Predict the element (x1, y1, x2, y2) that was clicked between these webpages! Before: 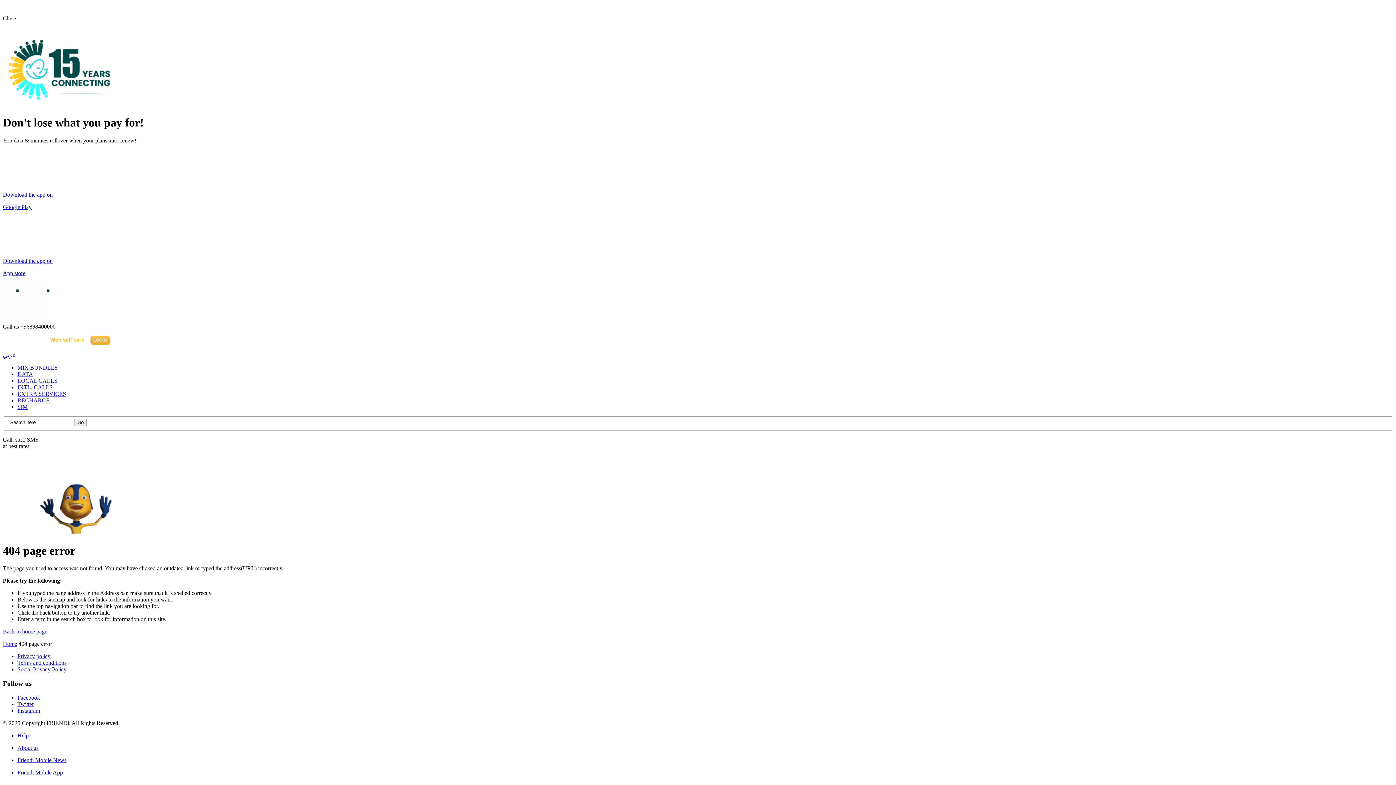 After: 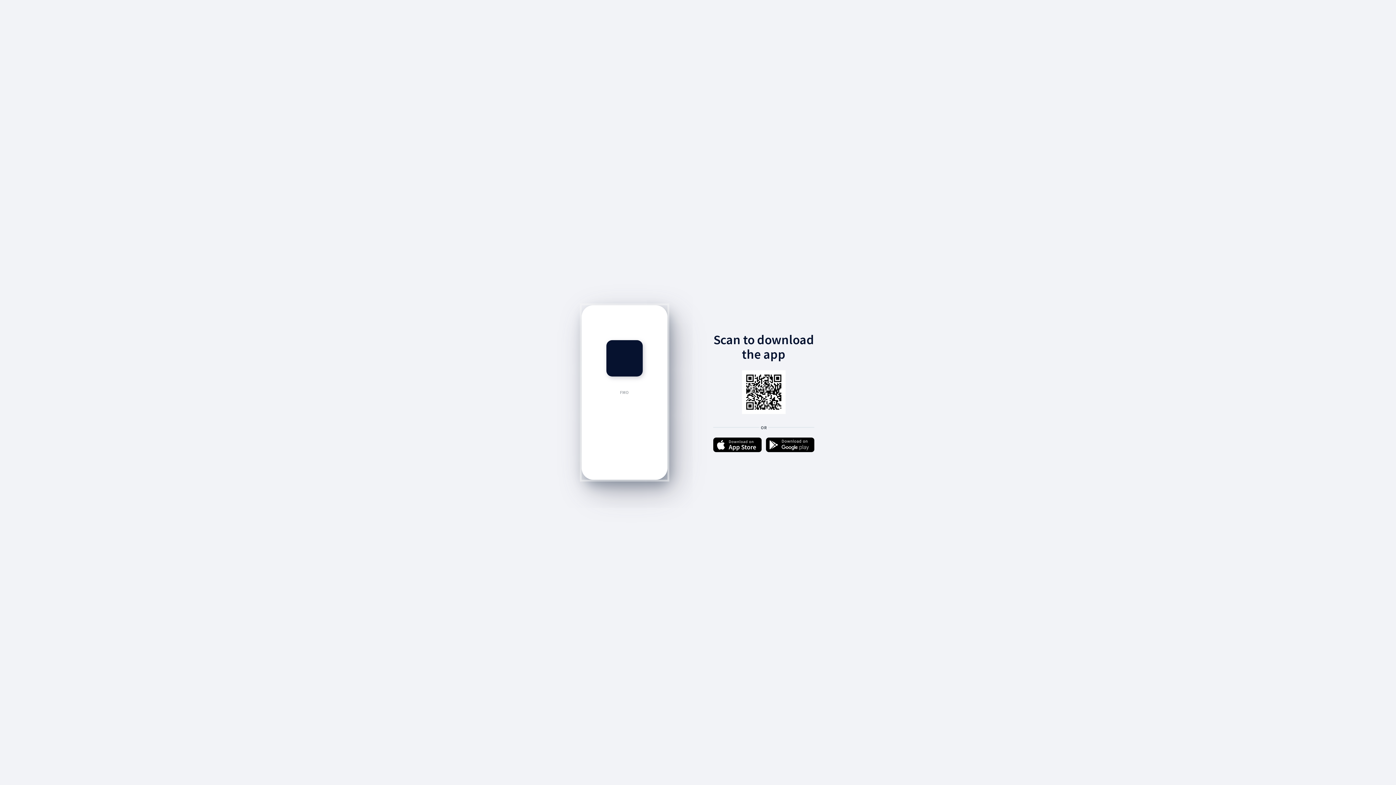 Action: label: Download the app on

App store bbox: (2, 216, 1393, 276)